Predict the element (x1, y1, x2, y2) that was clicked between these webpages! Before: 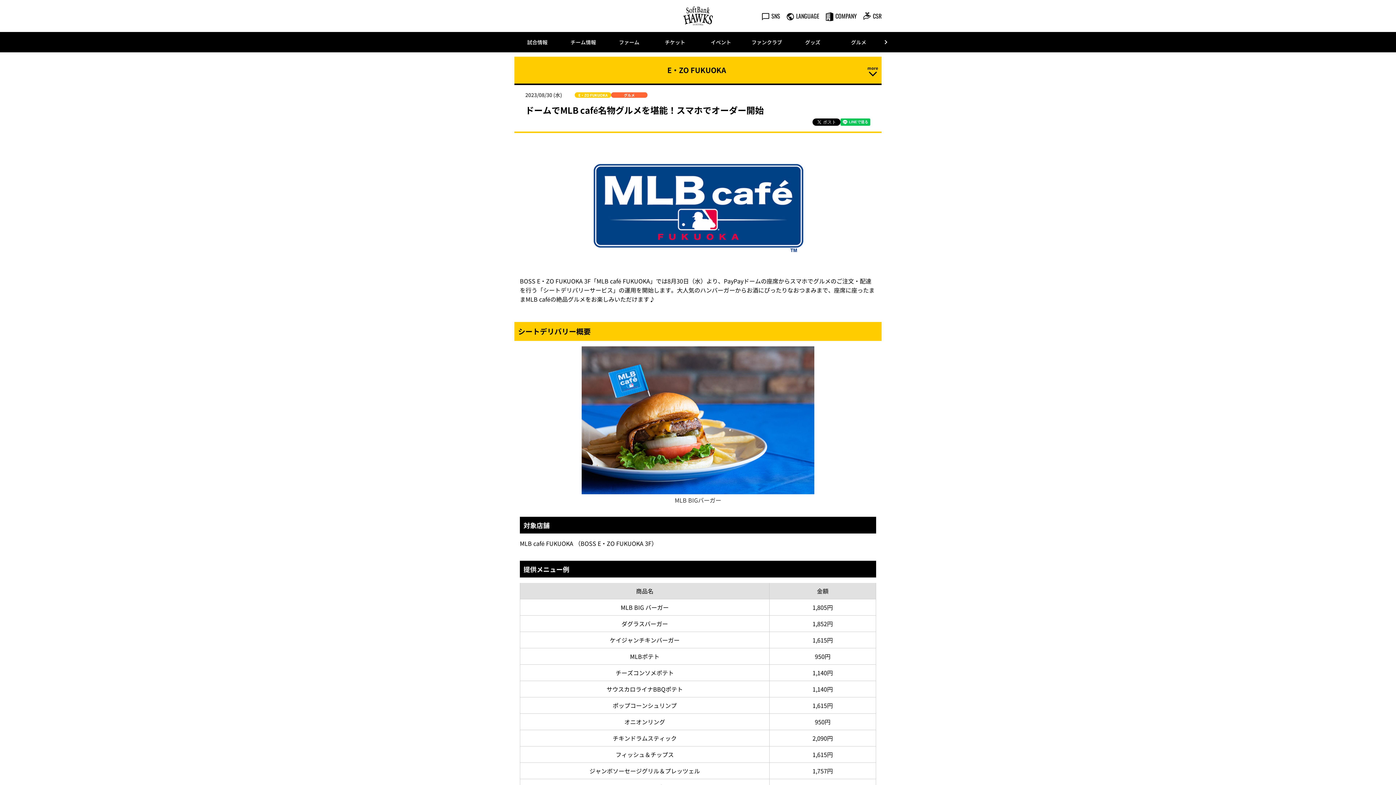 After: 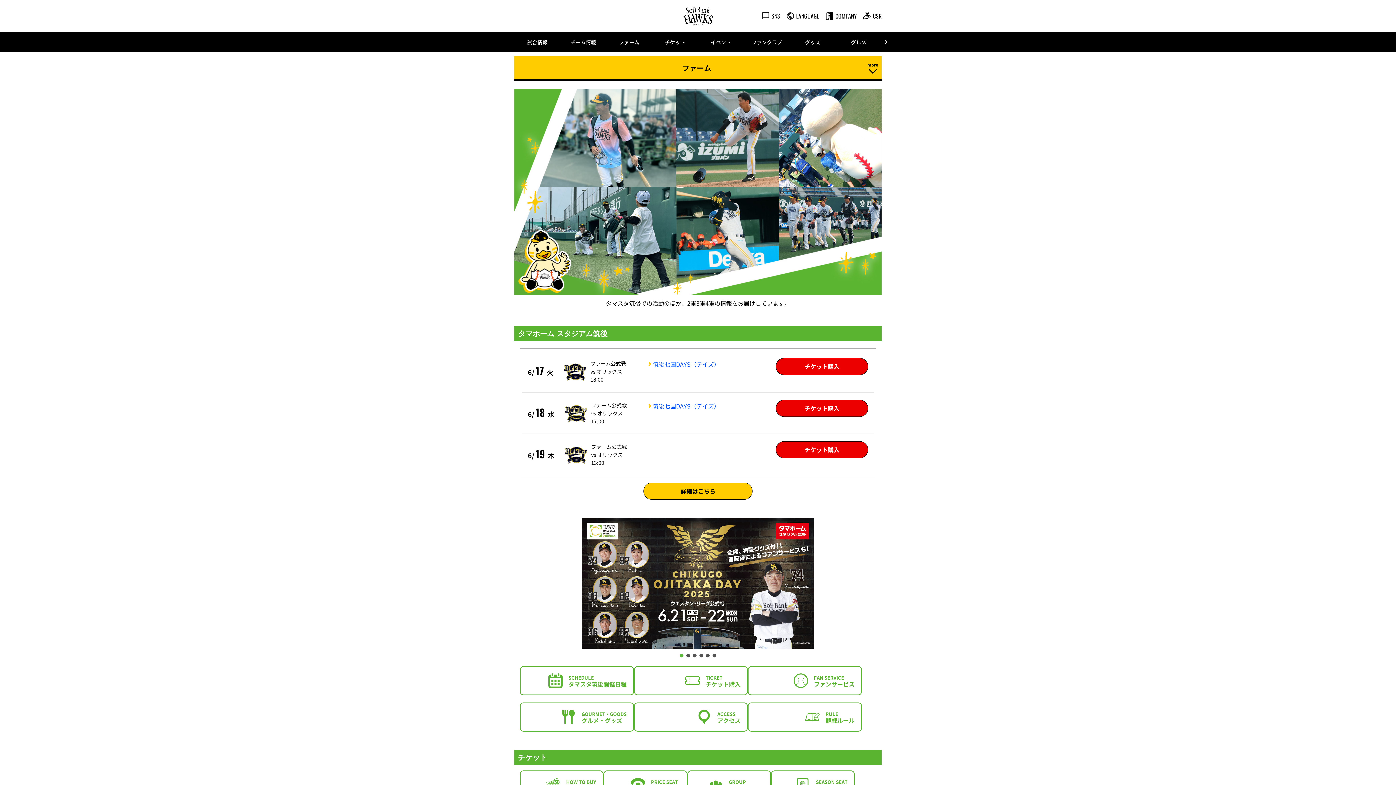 Action: bbox: (606, 32, 652, 52) label: ファーム